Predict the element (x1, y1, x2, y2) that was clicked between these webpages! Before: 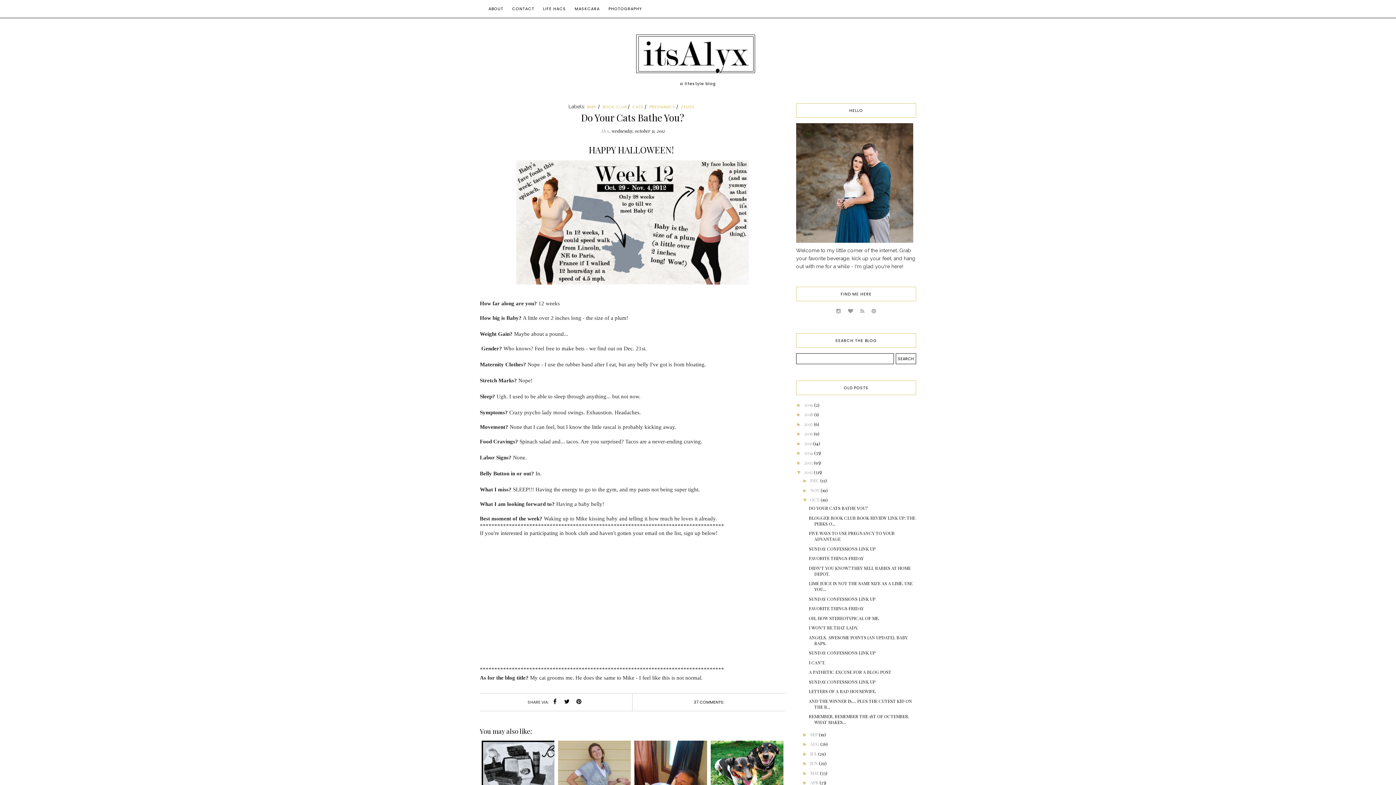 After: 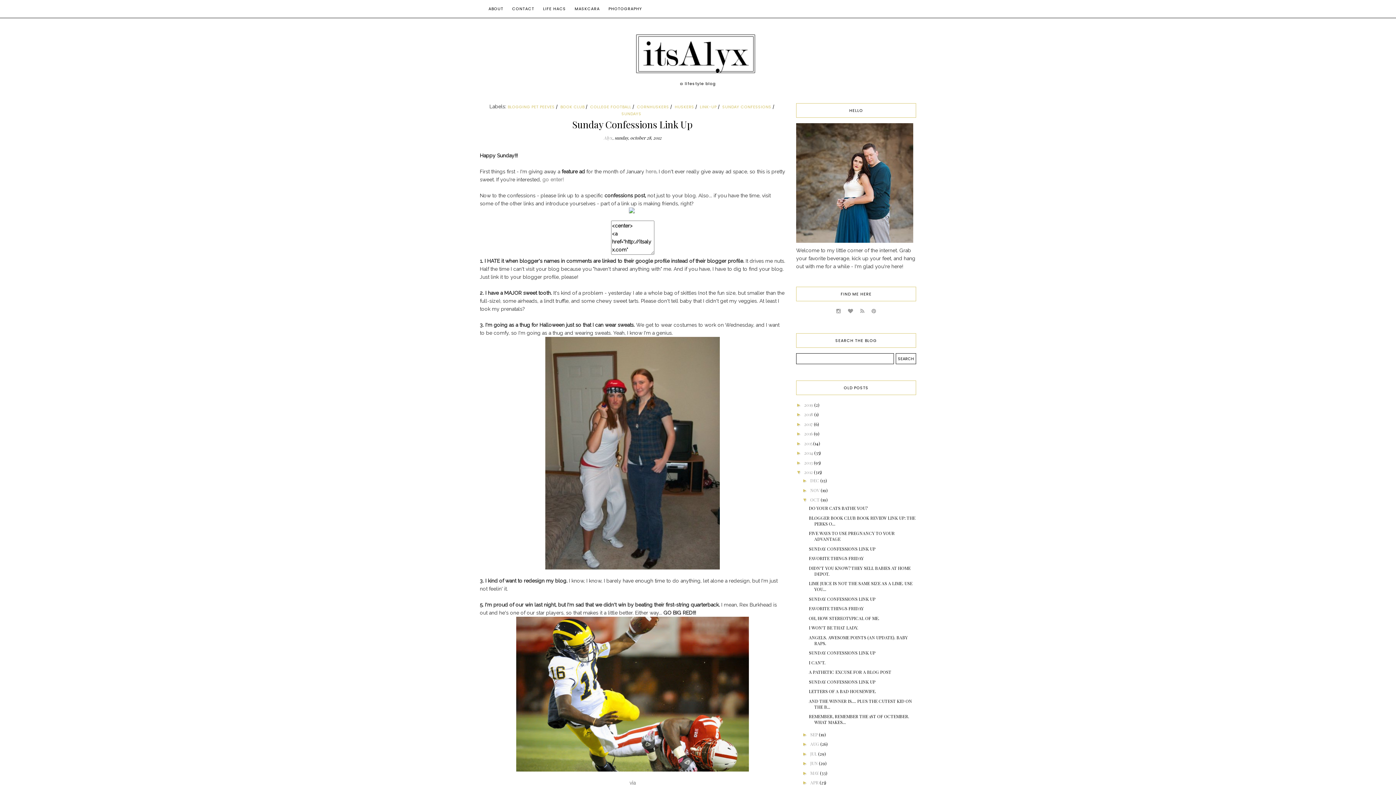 Action: bbox: (809, 546, 875, 551) label: SUNDAY CONFESSIONS LINK UP